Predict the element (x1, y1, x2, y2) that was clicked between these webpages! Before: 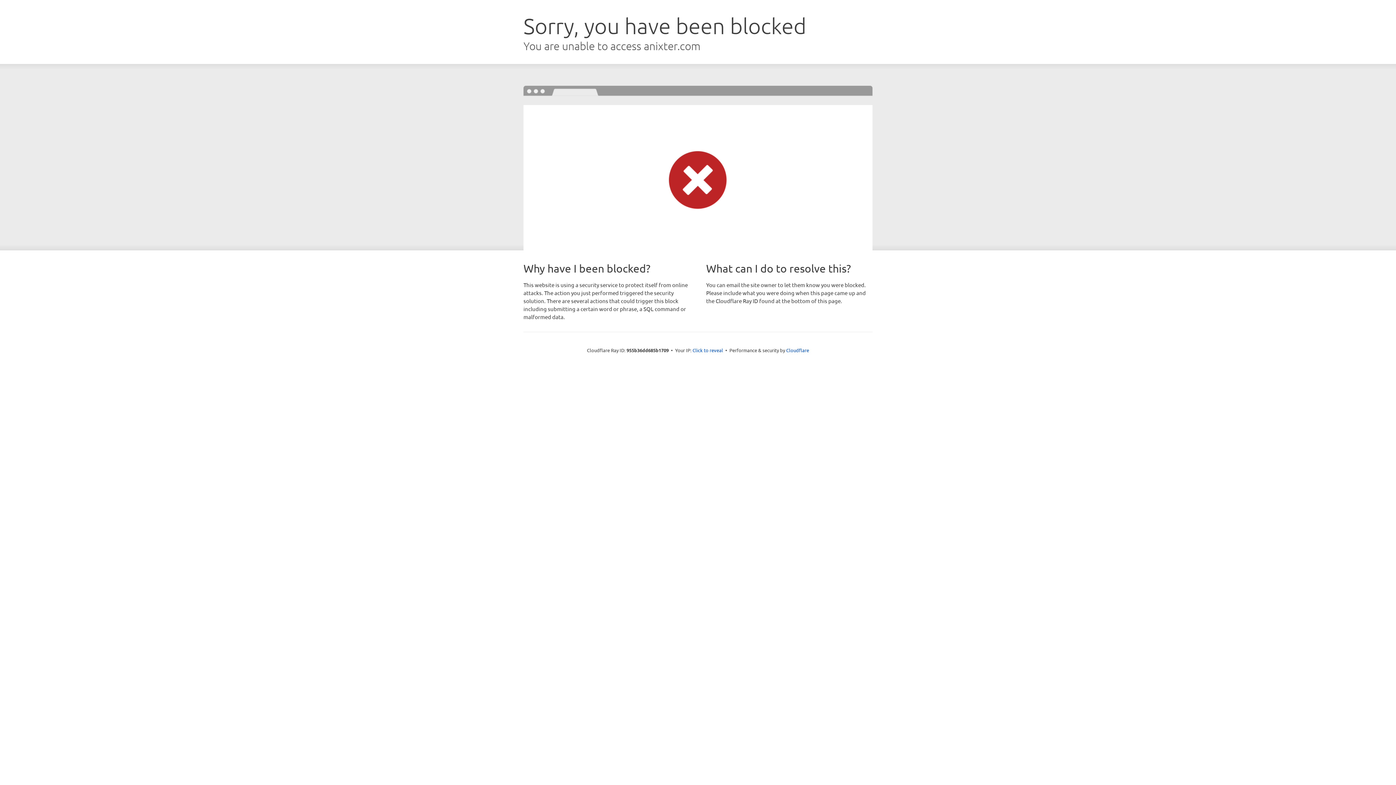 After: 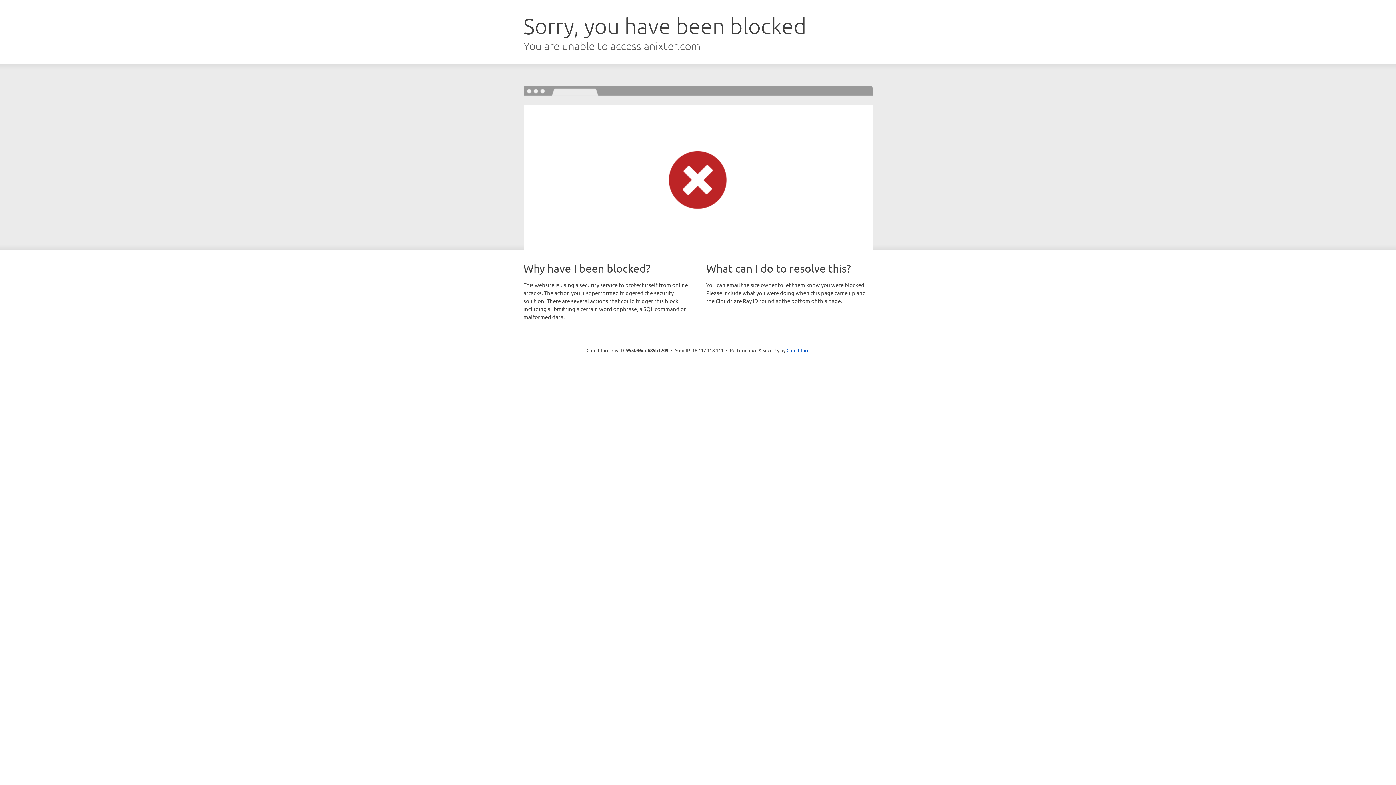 Action: bbox: (692, 346, 723, 353) label: Click to reveal